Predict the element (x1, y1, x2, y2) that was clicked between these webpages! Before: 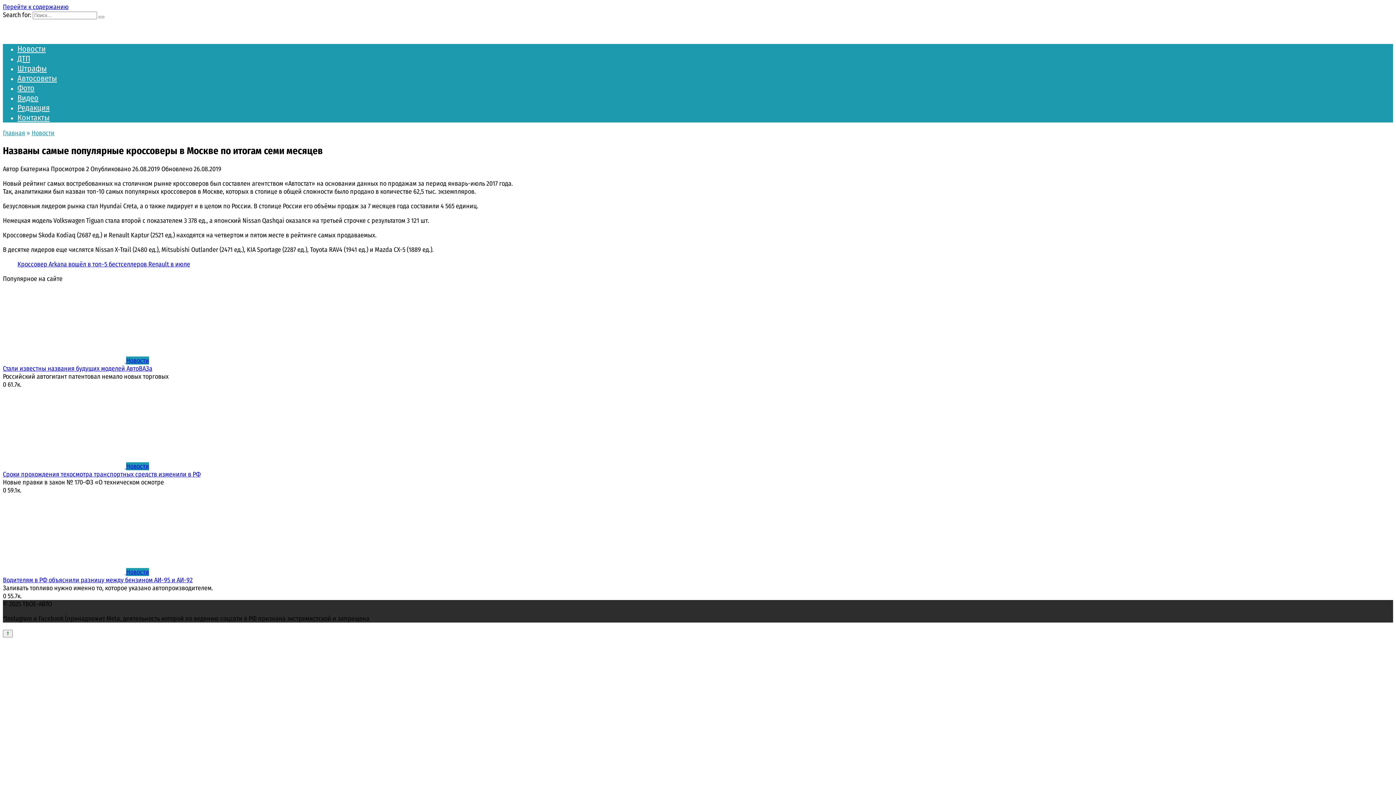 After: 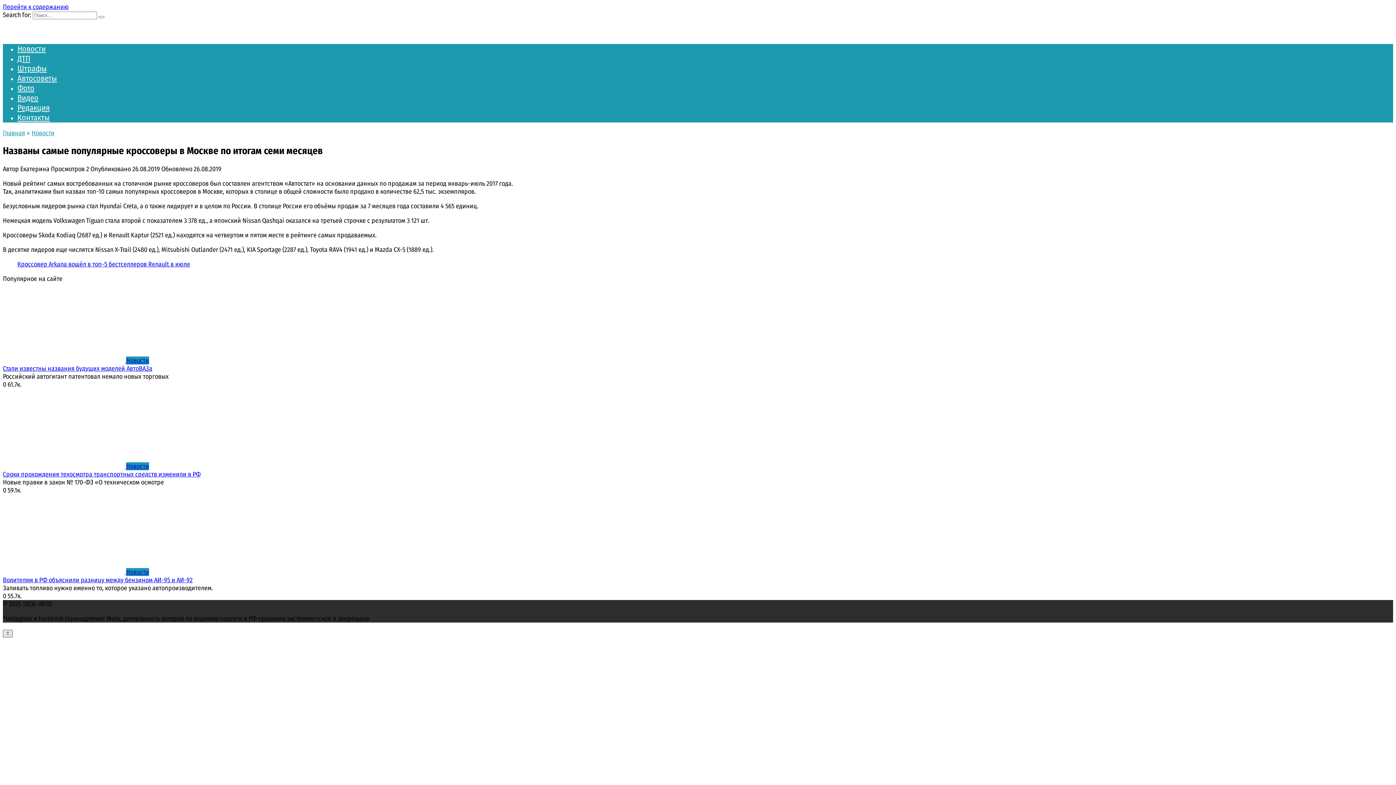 Action: bbox: (2, 630, 12, 637)